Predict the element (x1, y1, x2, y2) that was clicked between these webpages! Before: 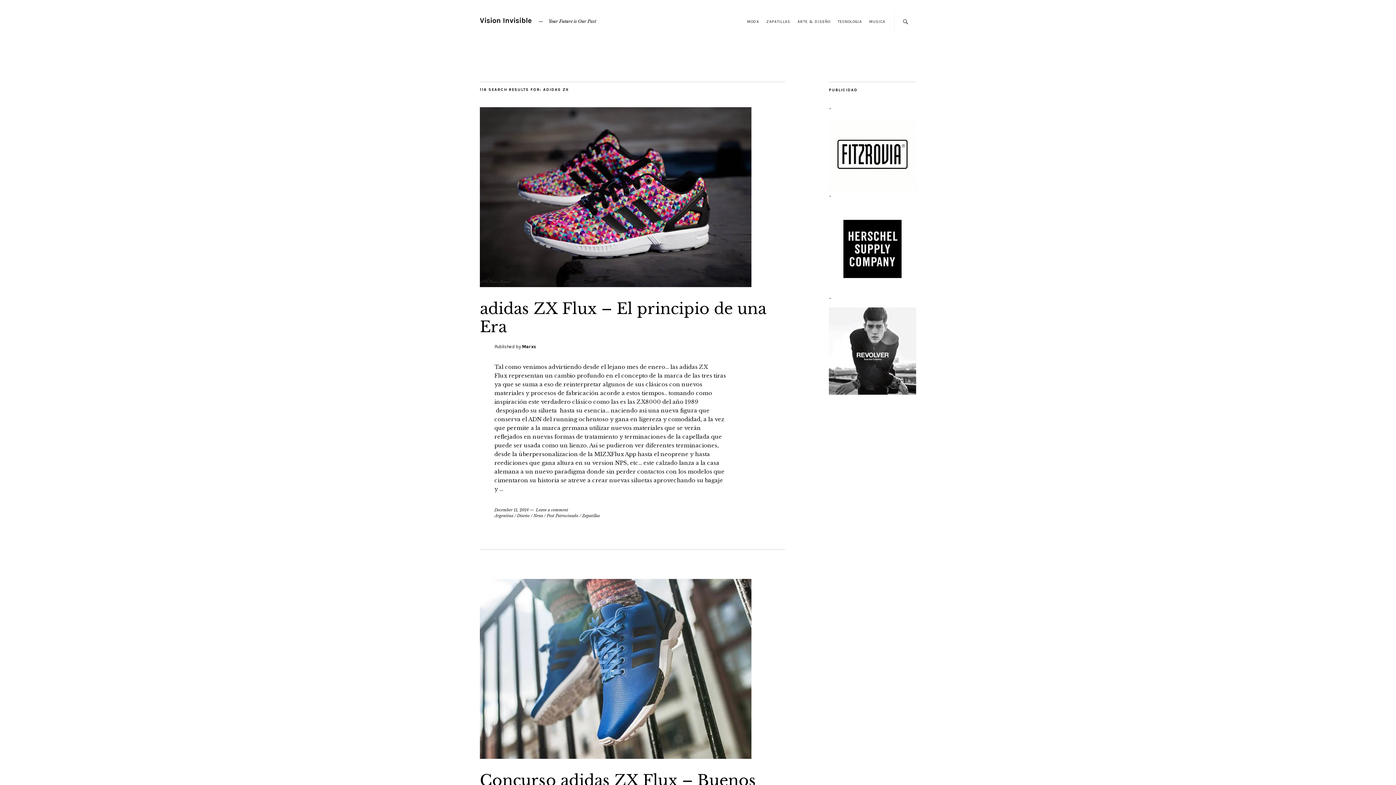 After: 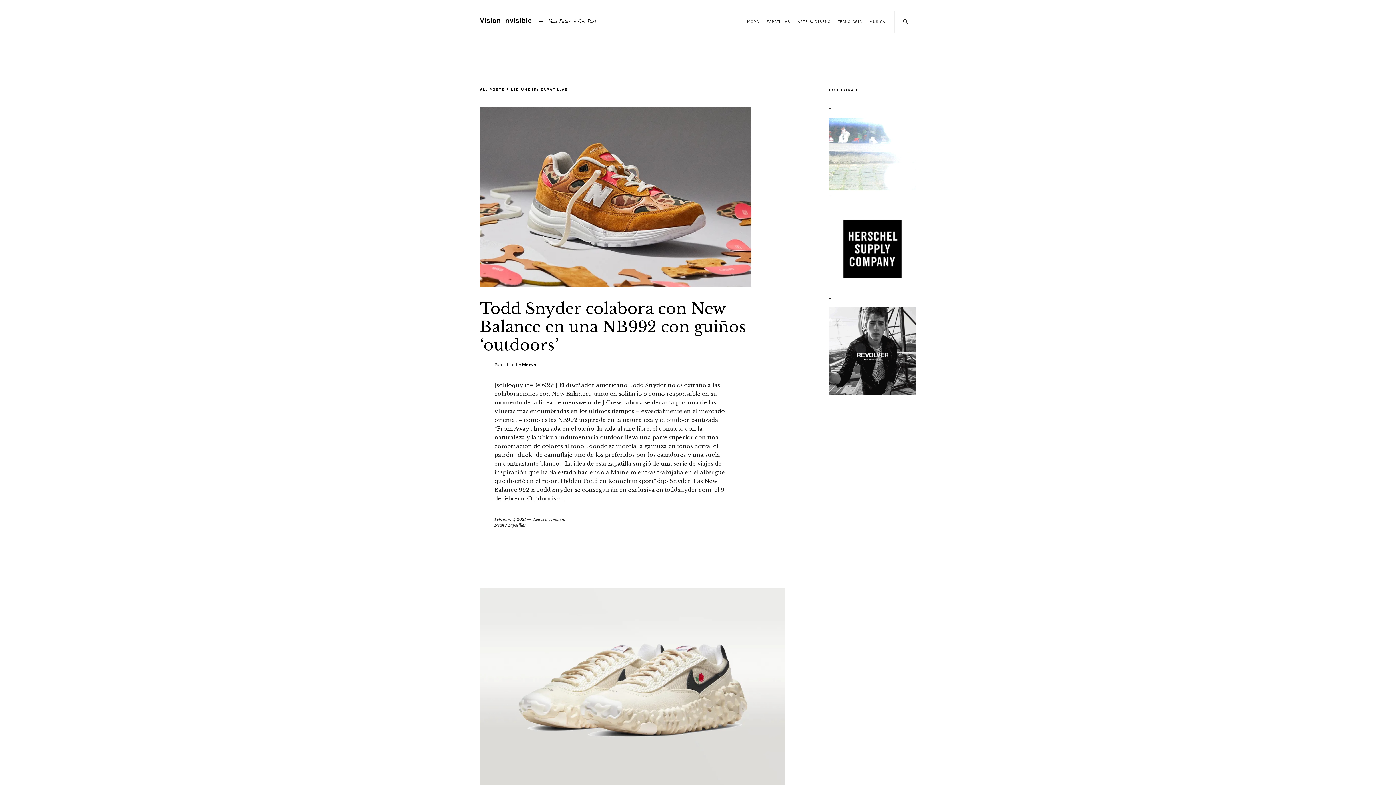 Action: bbox: (582, 513, 600, 518) label: Zapatillas